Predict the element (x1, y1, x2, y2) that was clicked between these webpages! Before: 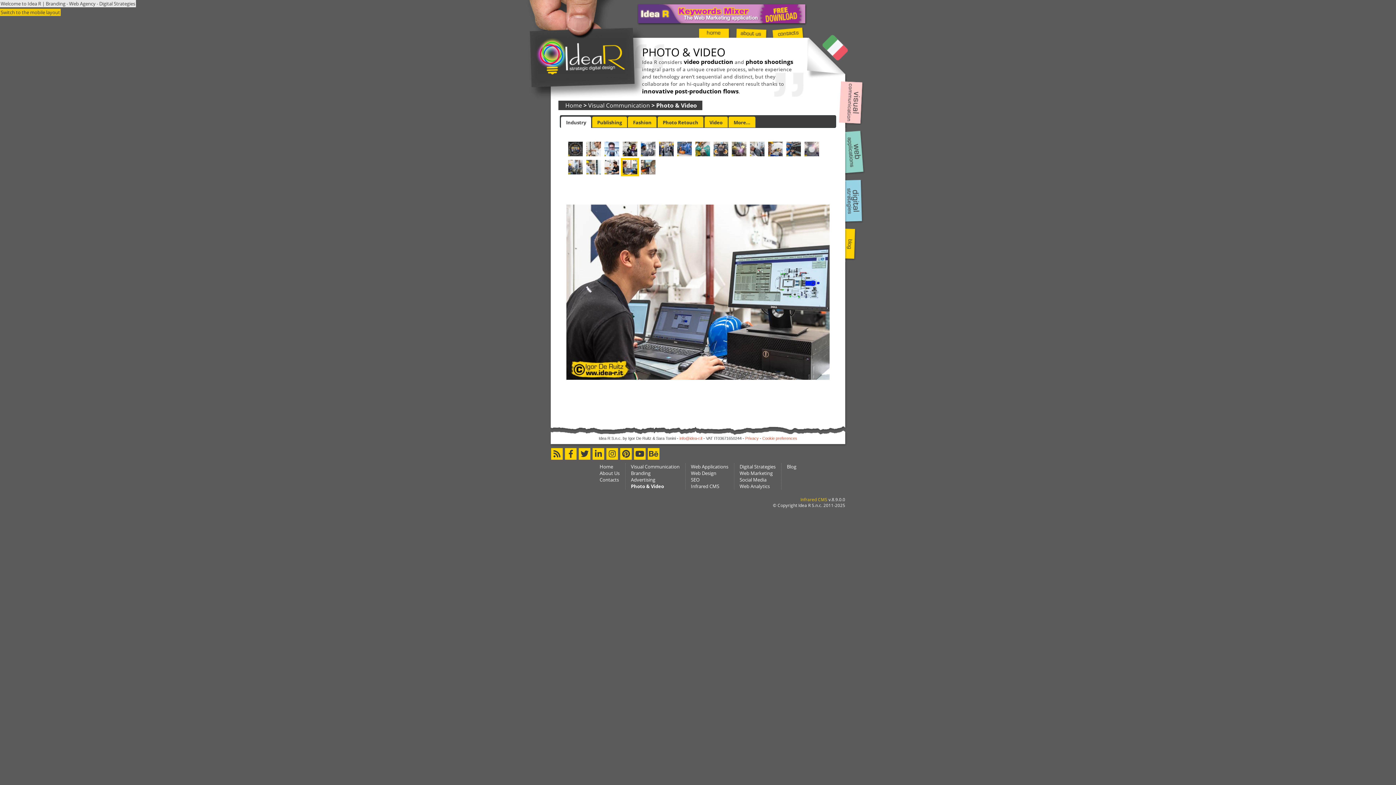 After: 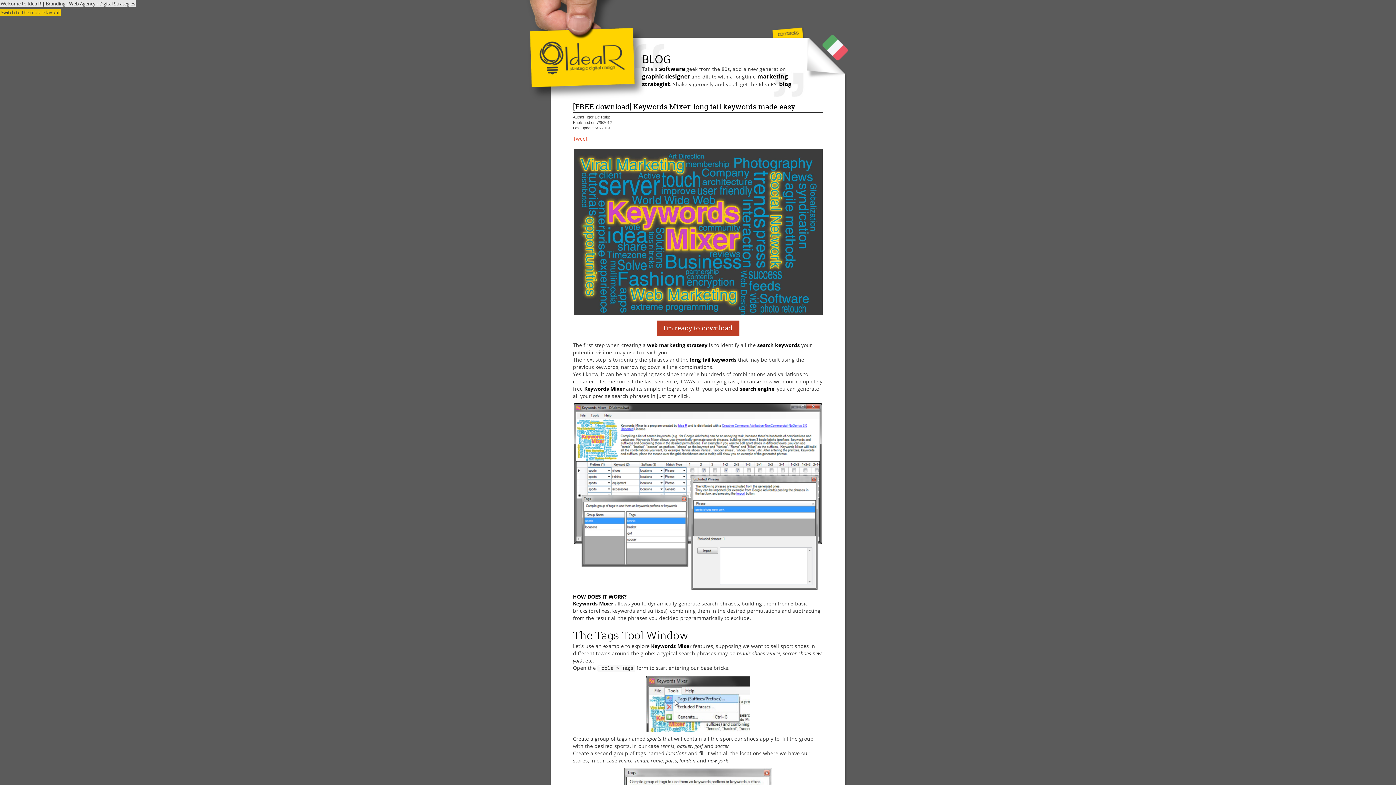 Action: bbox: (637, 10, 807, 17)